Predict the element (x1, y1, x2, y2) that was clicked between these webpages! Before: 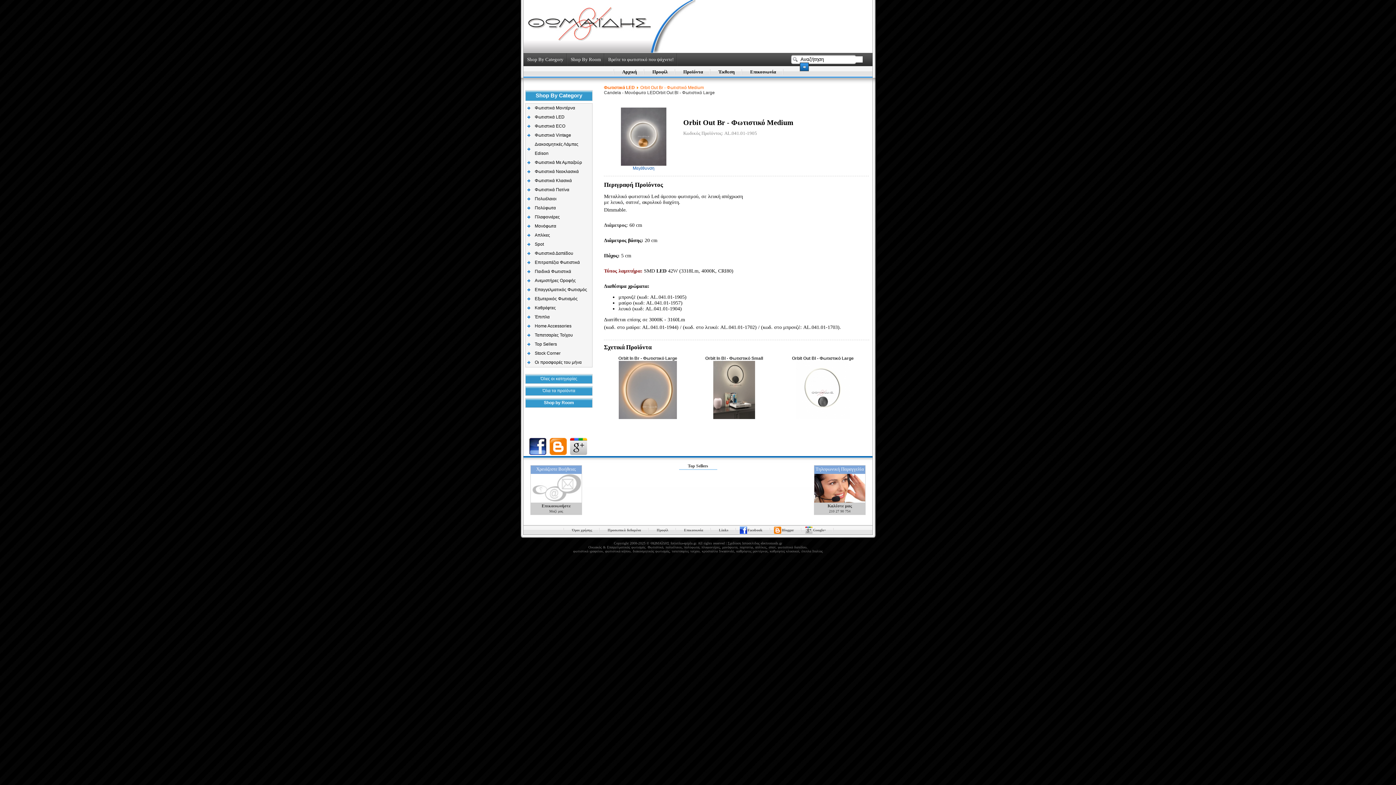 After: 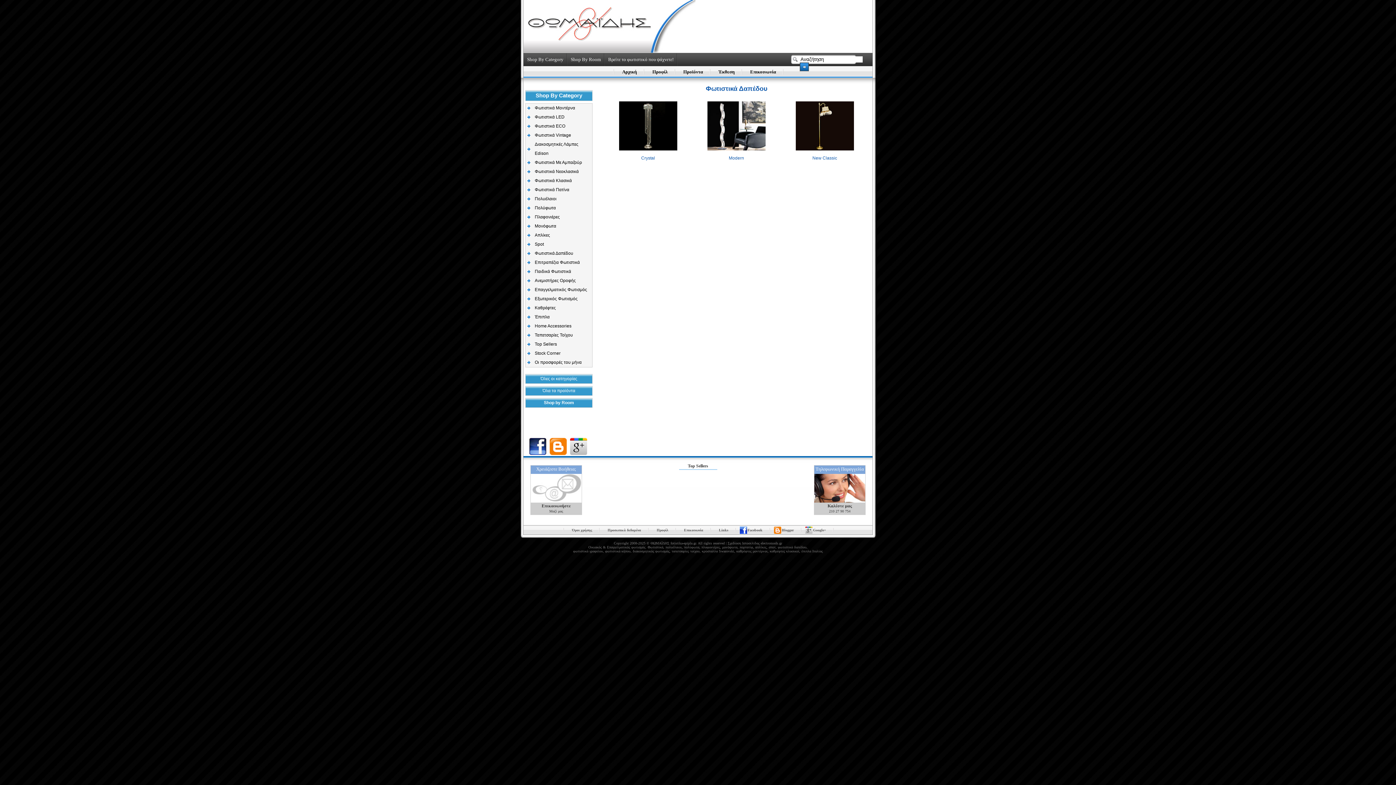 Action: label: Φωτιστικά Δαπέδου bbox: (527, 249, 592, 258)